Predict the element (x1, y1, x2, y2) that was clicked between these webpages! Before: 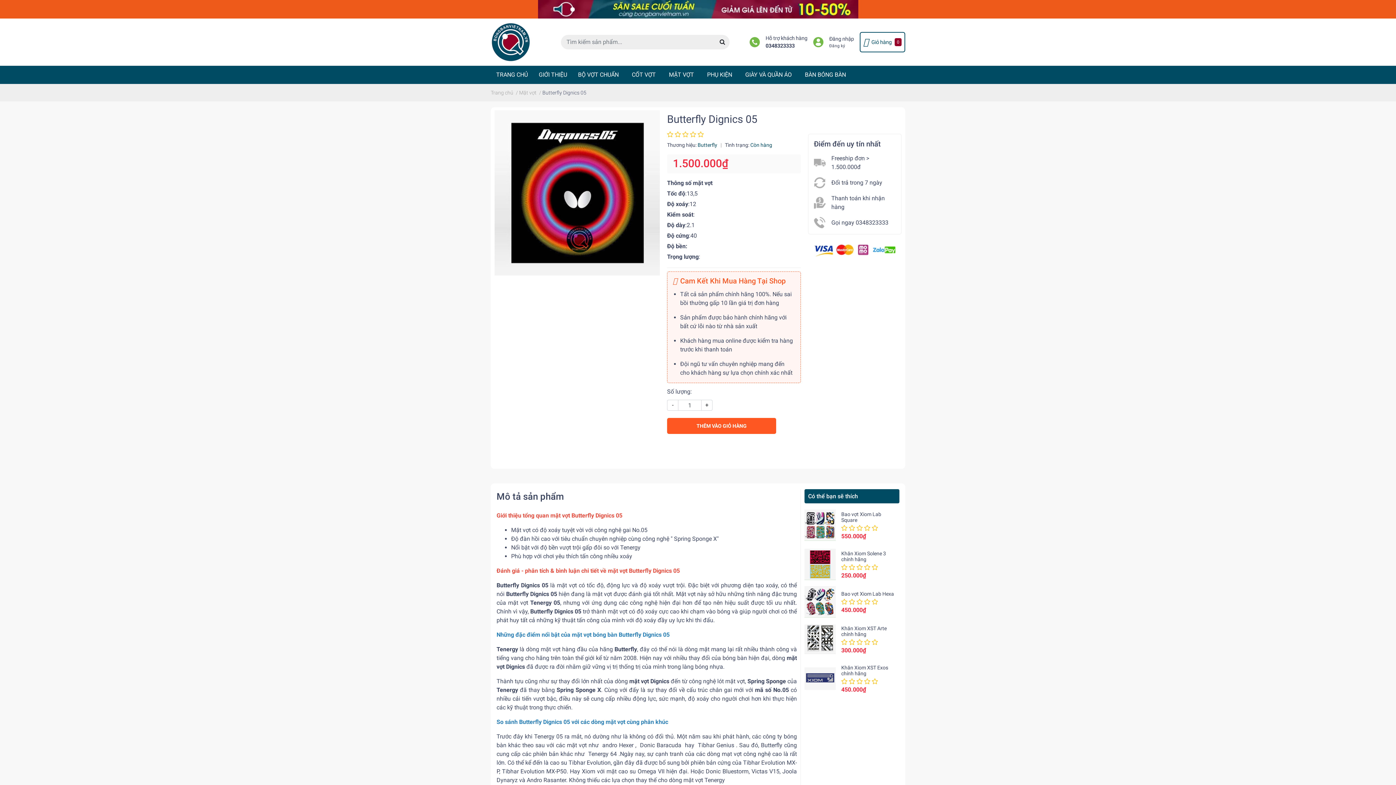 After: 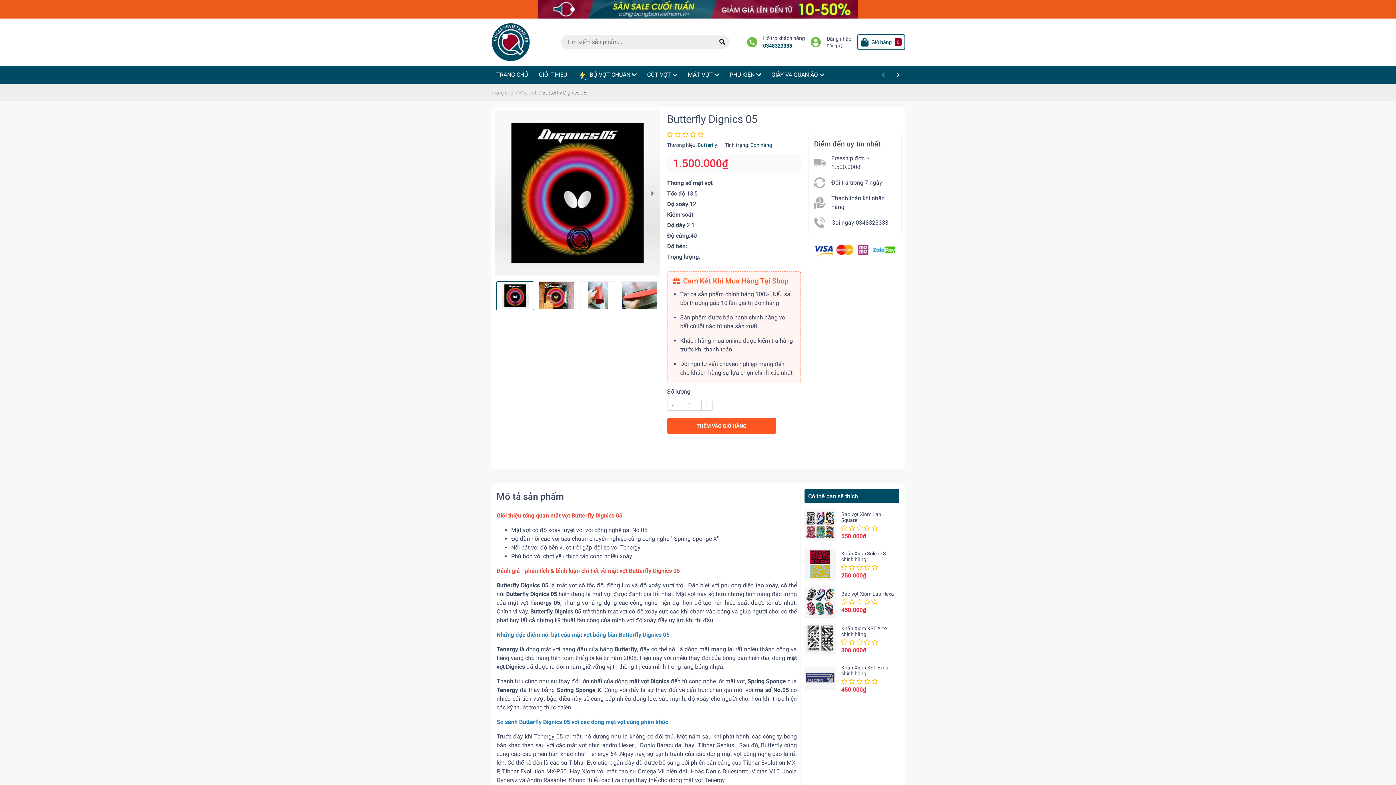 Action: label: 0348323333 bbox: (770, 42, 812, 49)